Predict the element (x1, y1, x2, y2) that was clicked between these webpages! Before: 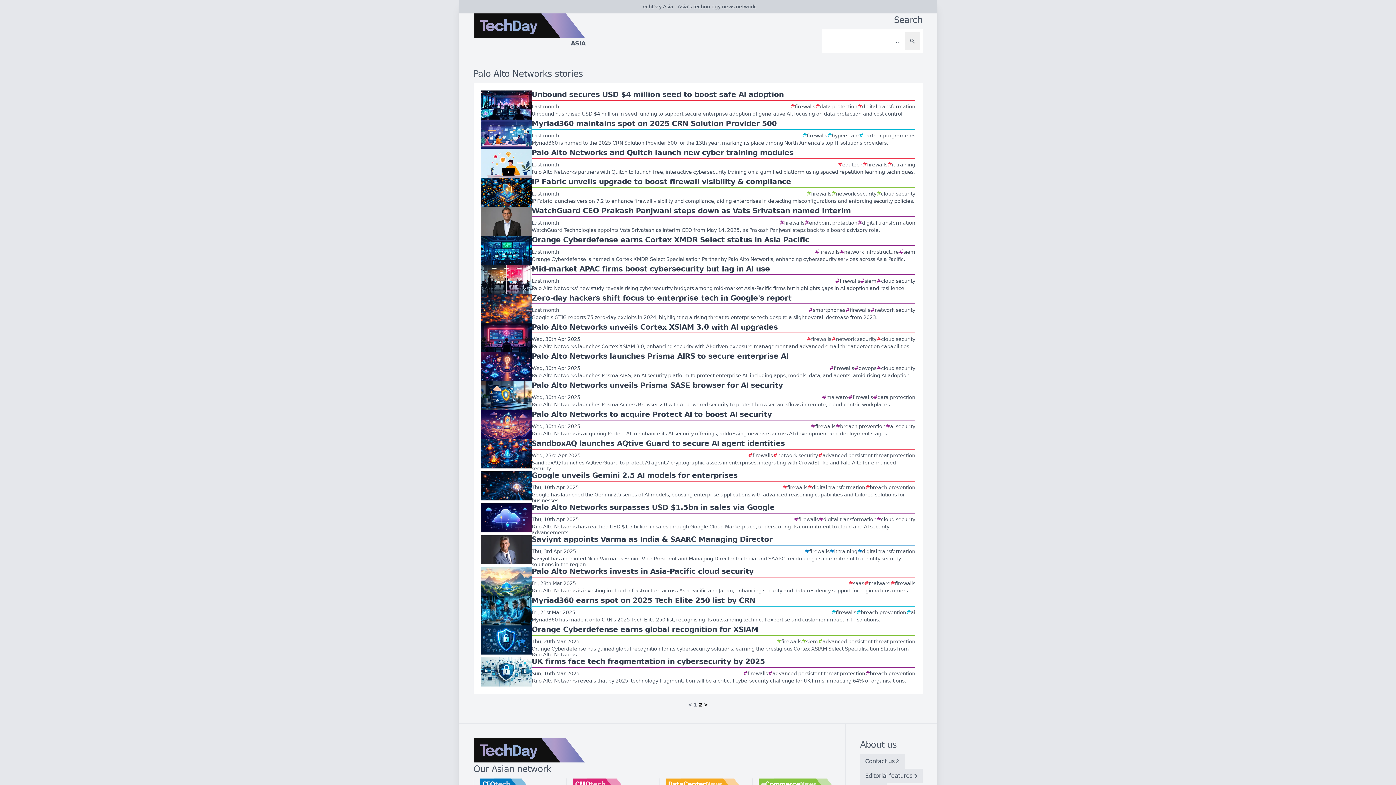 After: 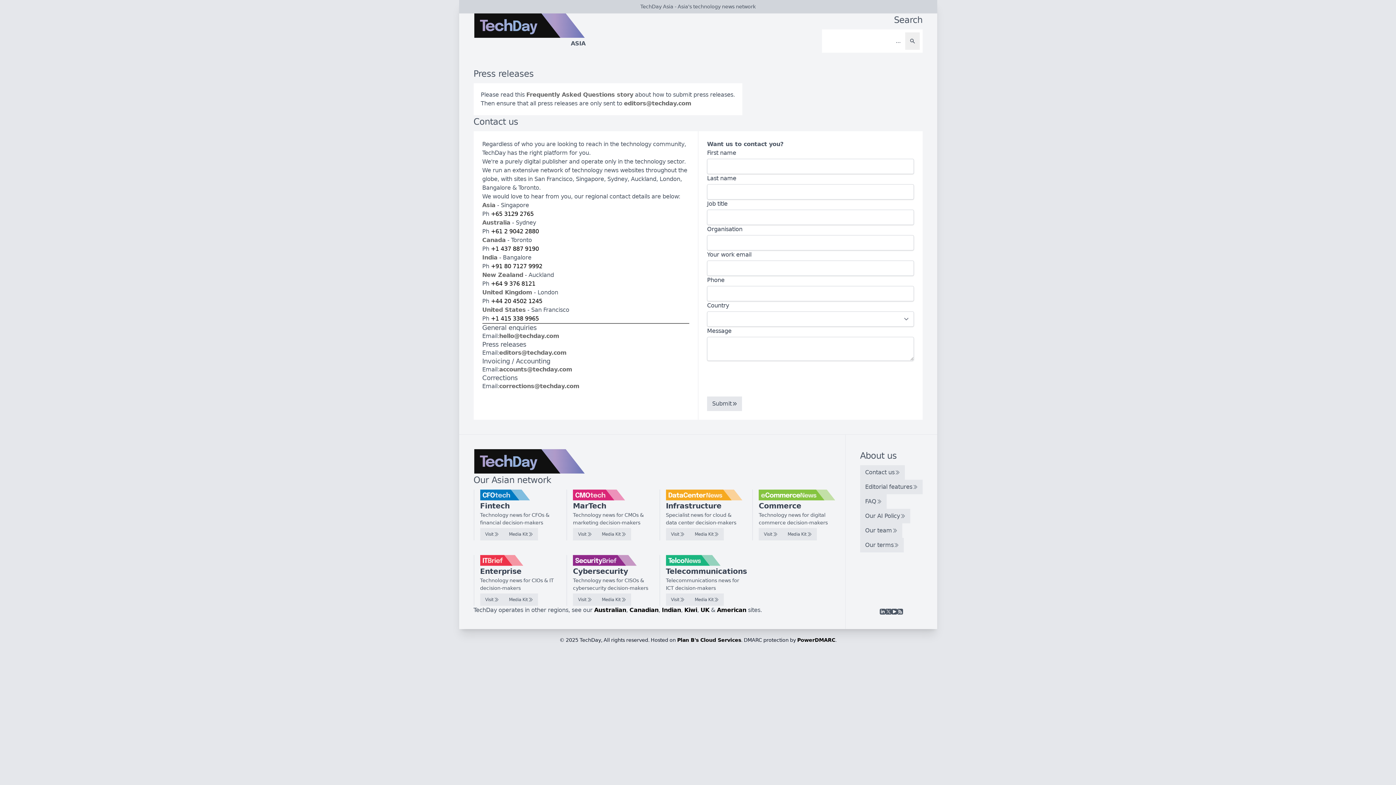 Action: bbox: (860, 754, 904, 769) label: Contact us